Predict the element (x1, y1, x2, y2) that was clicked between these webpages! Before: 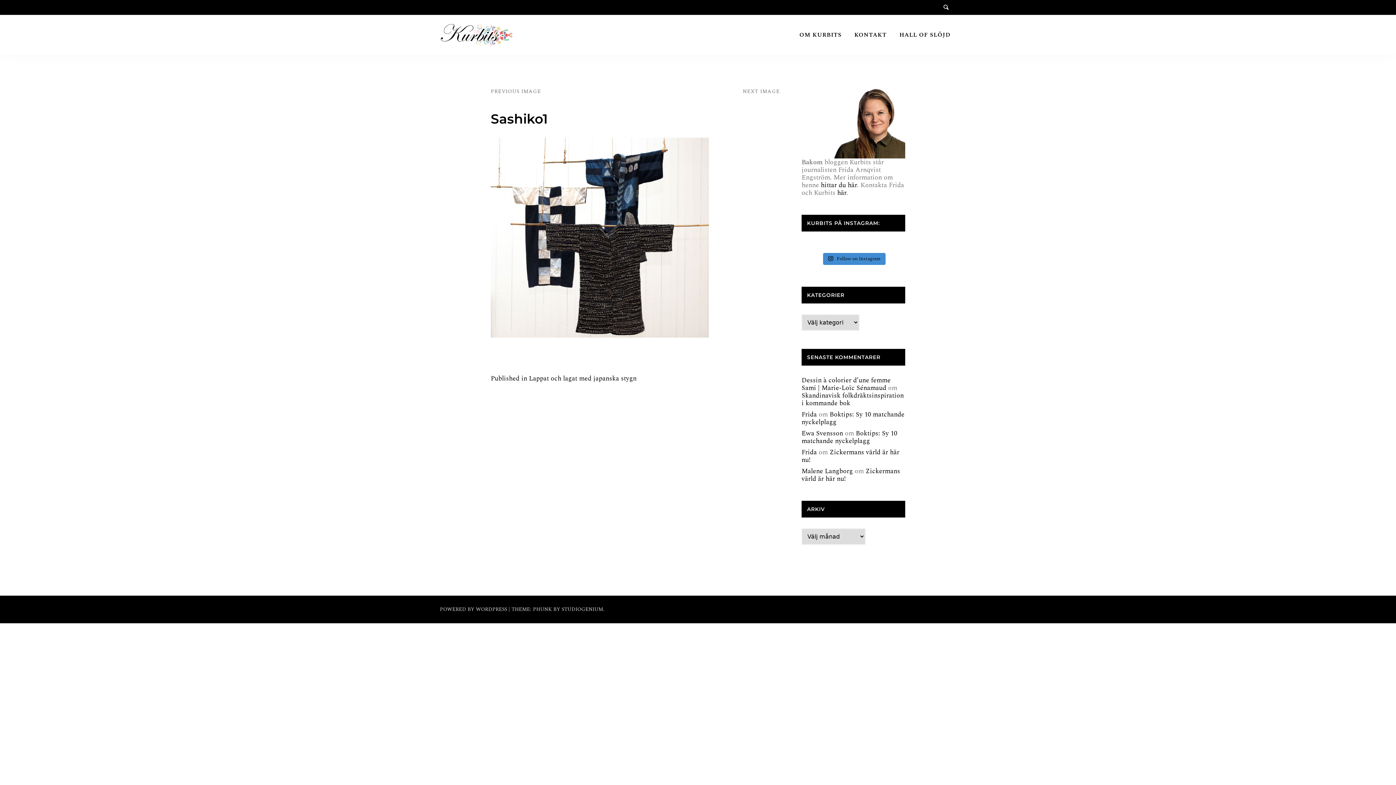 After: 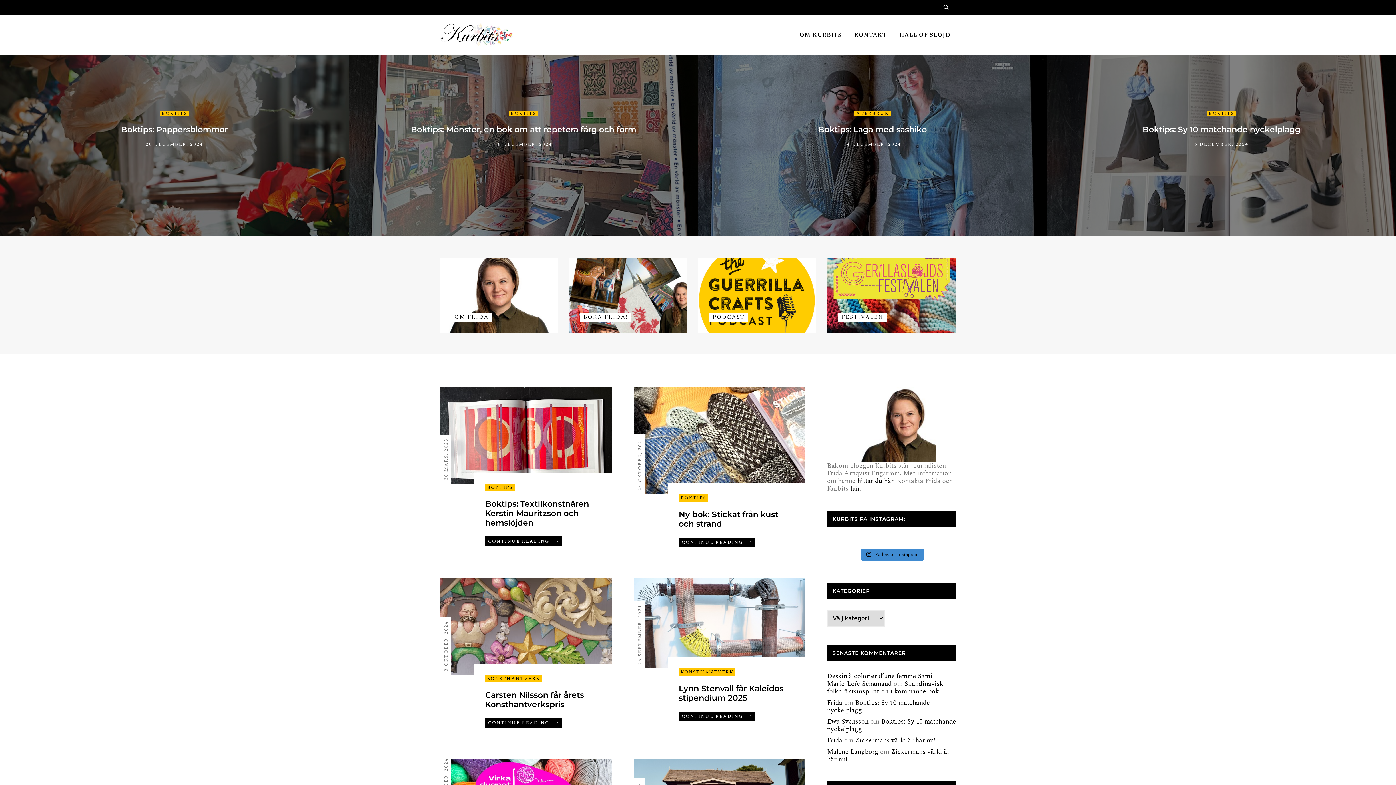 Action: label: Frida bbox: (801, 409, 817, 419)